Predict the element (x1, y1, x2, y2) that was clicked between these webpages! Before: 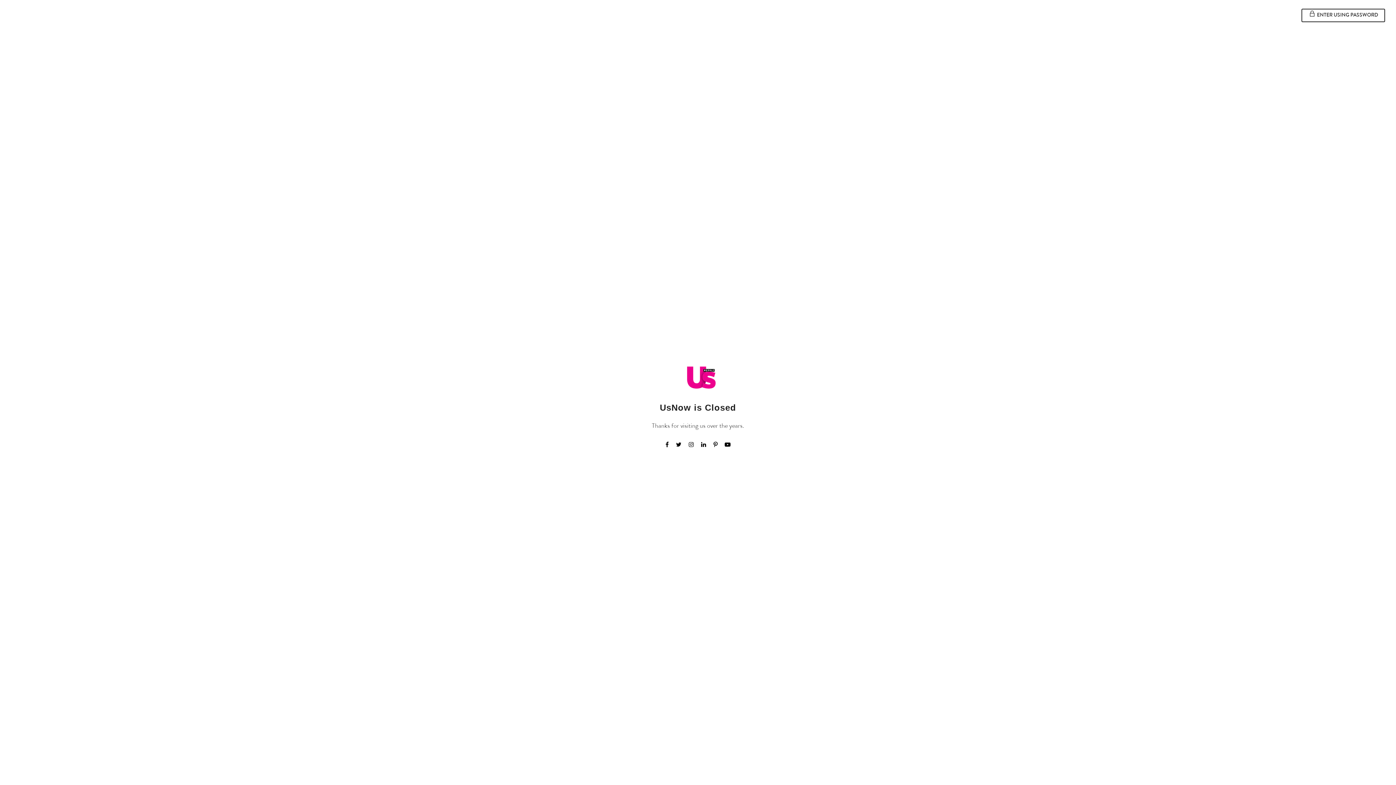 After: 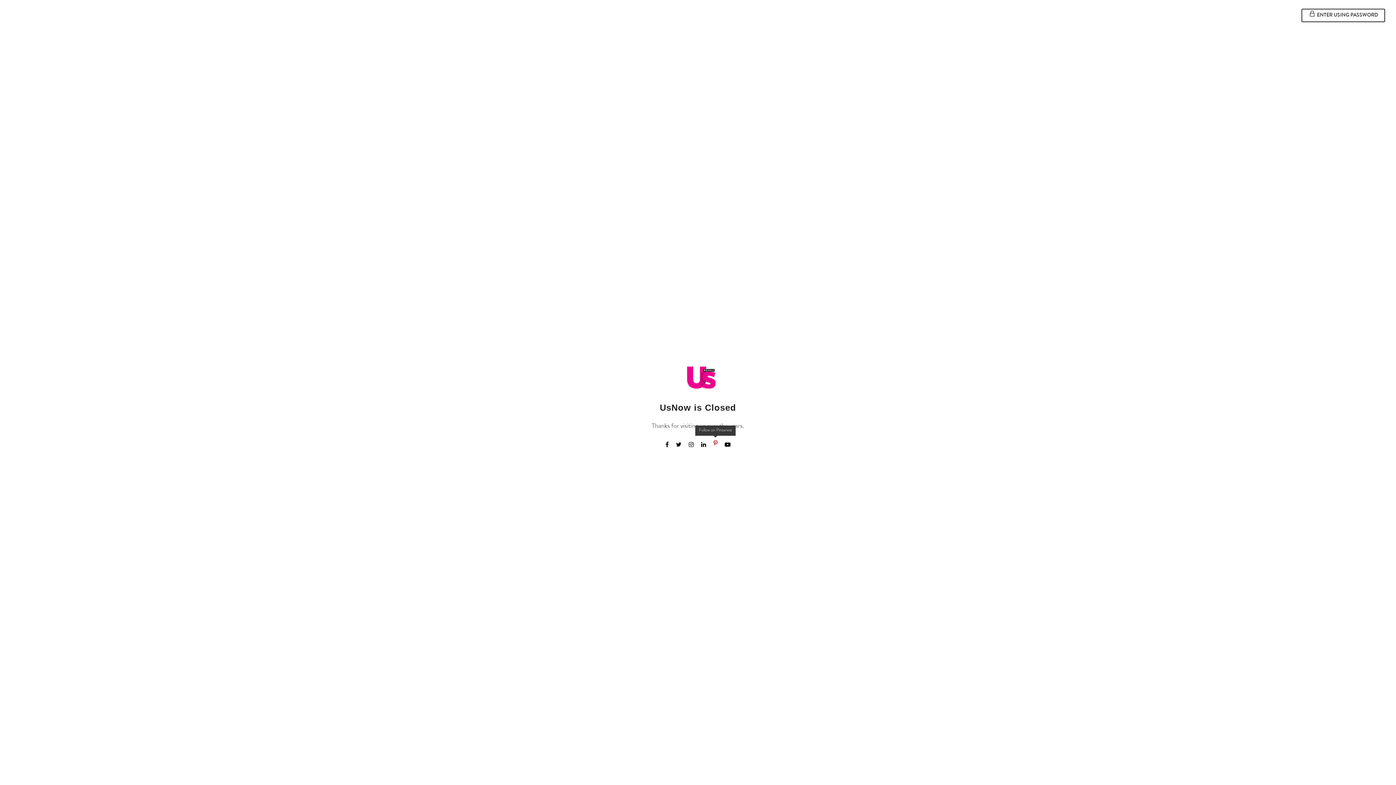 Action: bbox: (713, 440, 717, 451)